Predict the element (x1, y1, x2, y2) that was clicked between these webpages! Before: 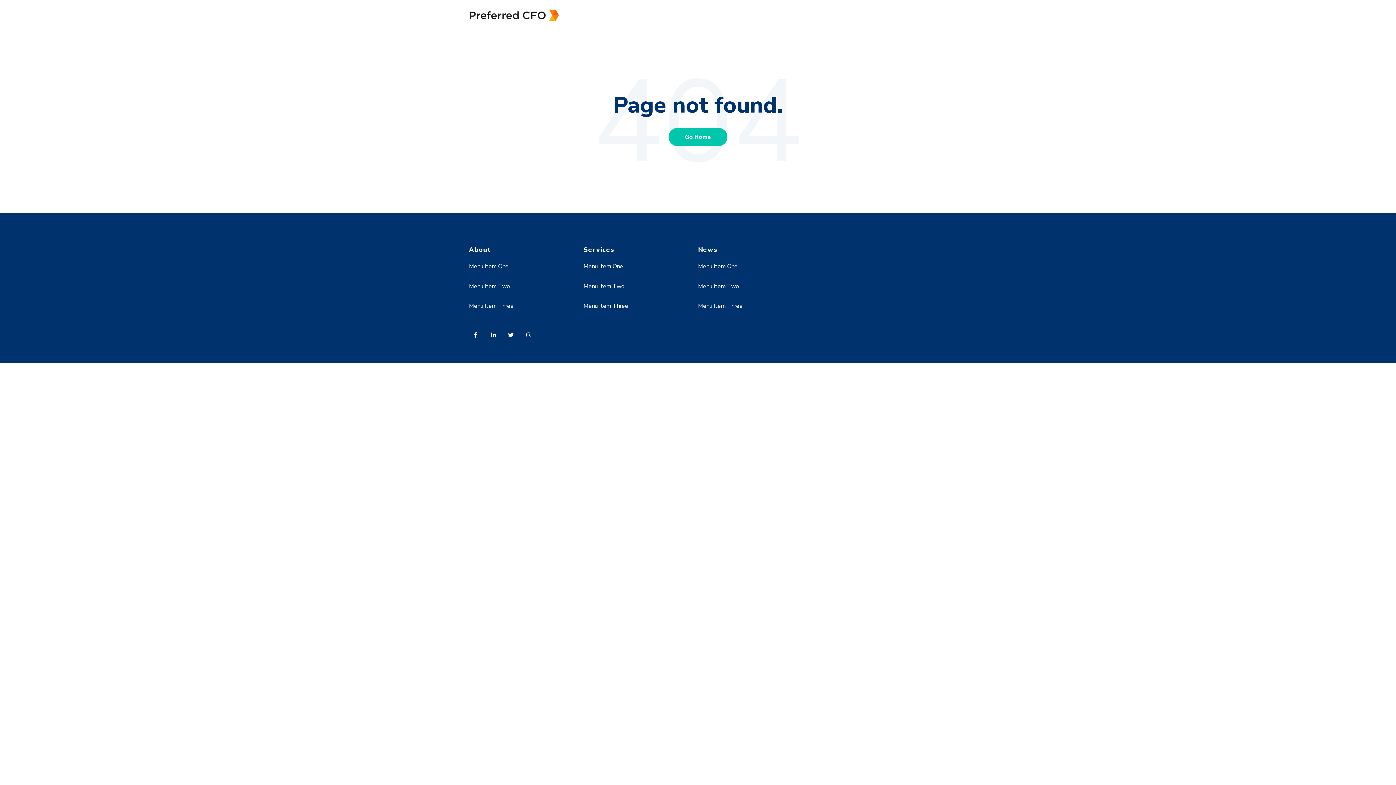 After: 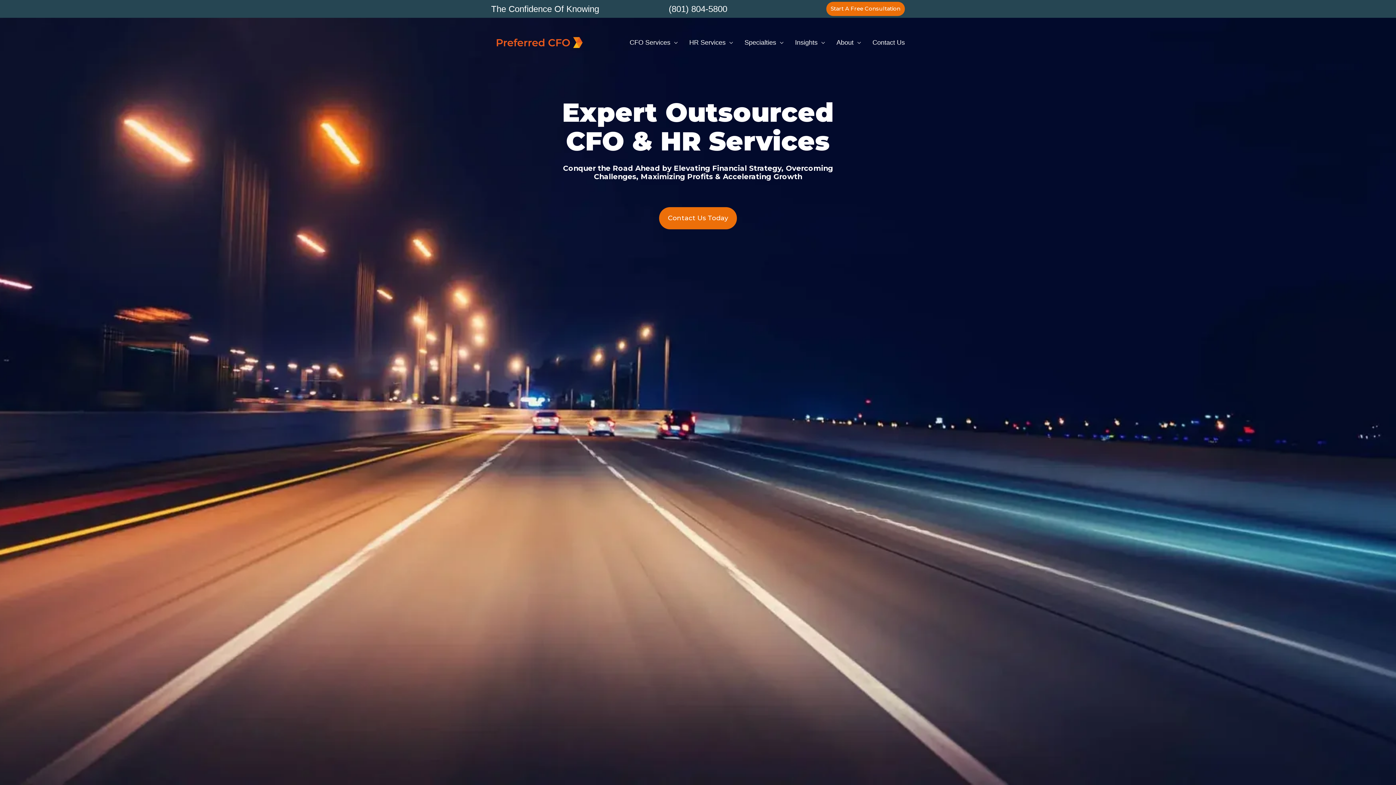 Action: bbox: (469, 15, 560, 23)